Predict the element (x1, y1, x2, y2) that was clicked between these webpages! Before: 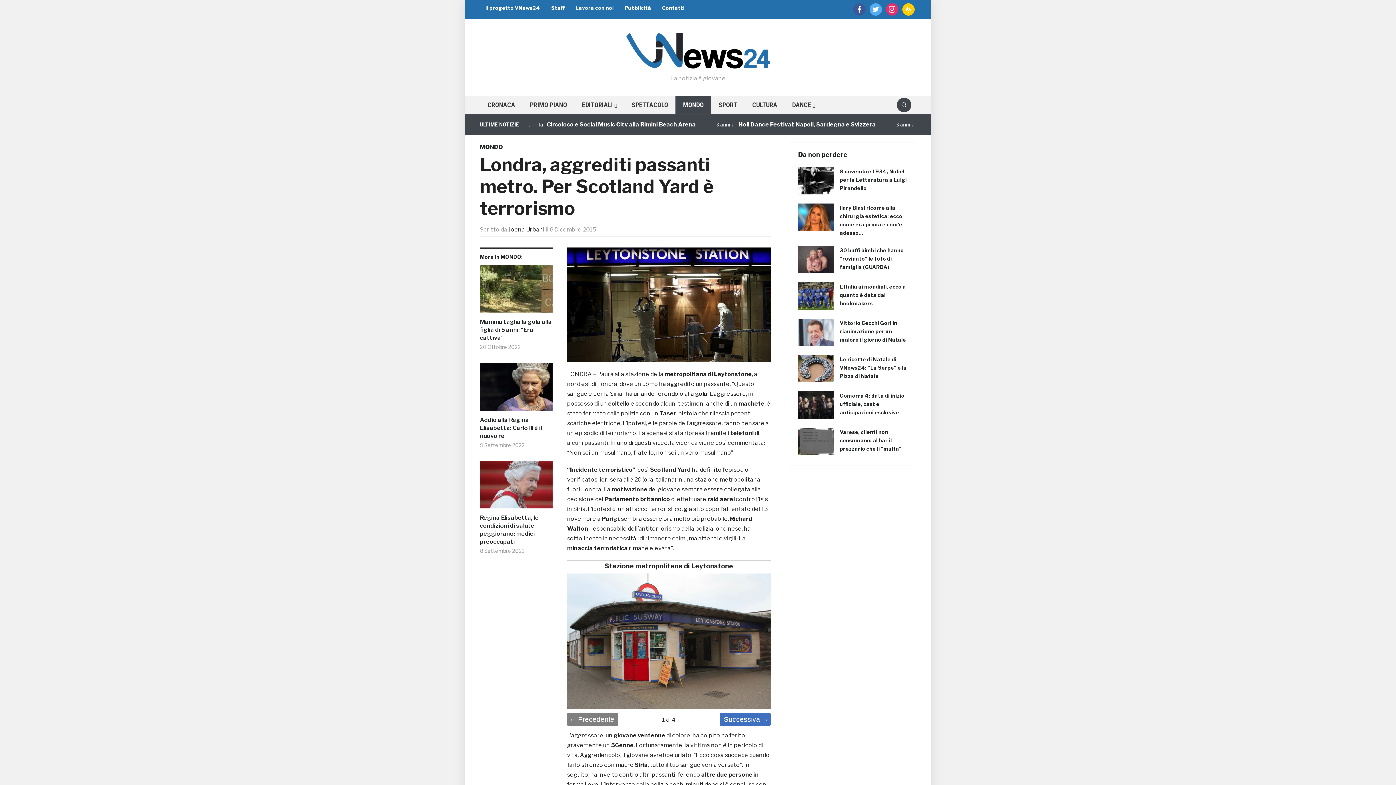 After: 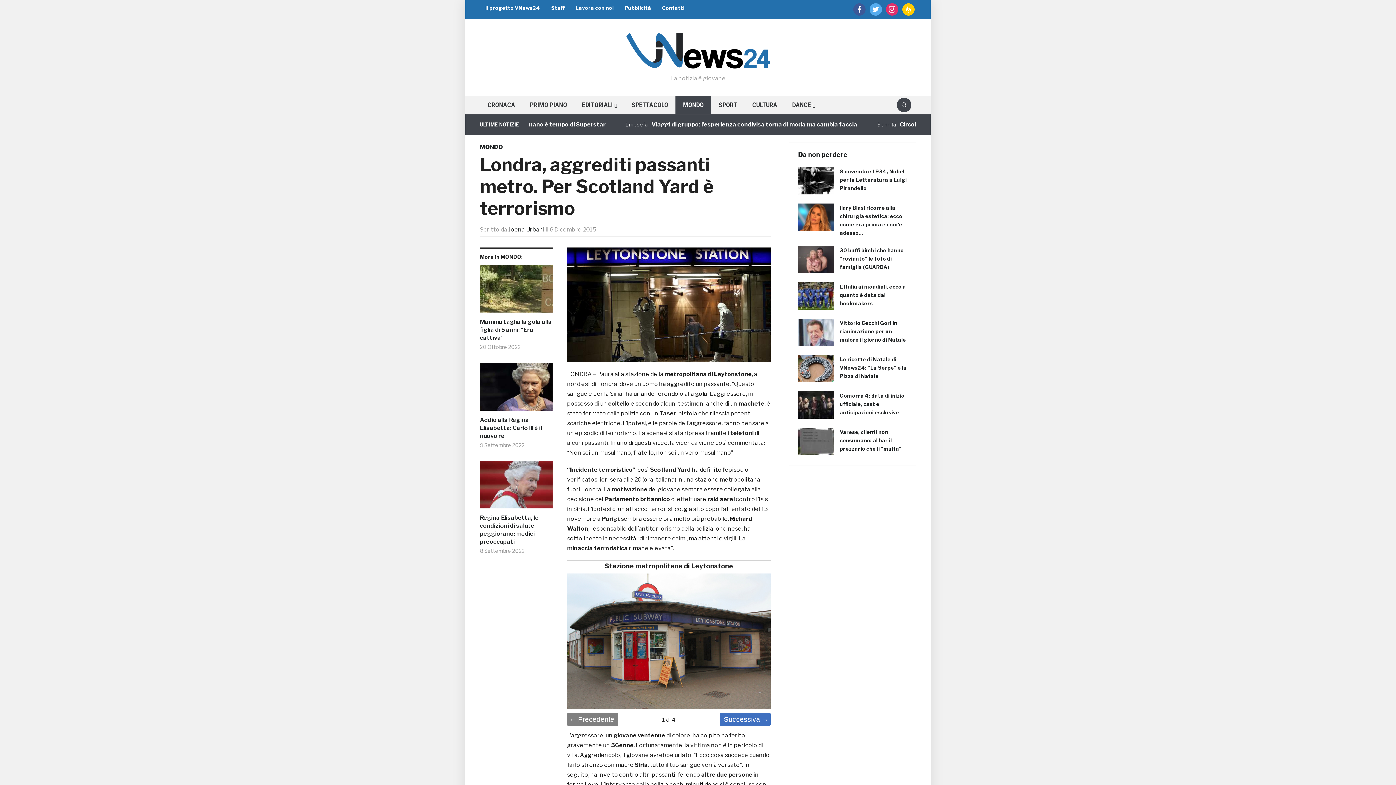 Action: bbox: (567, 713, 618, 726) label: ← Precedente